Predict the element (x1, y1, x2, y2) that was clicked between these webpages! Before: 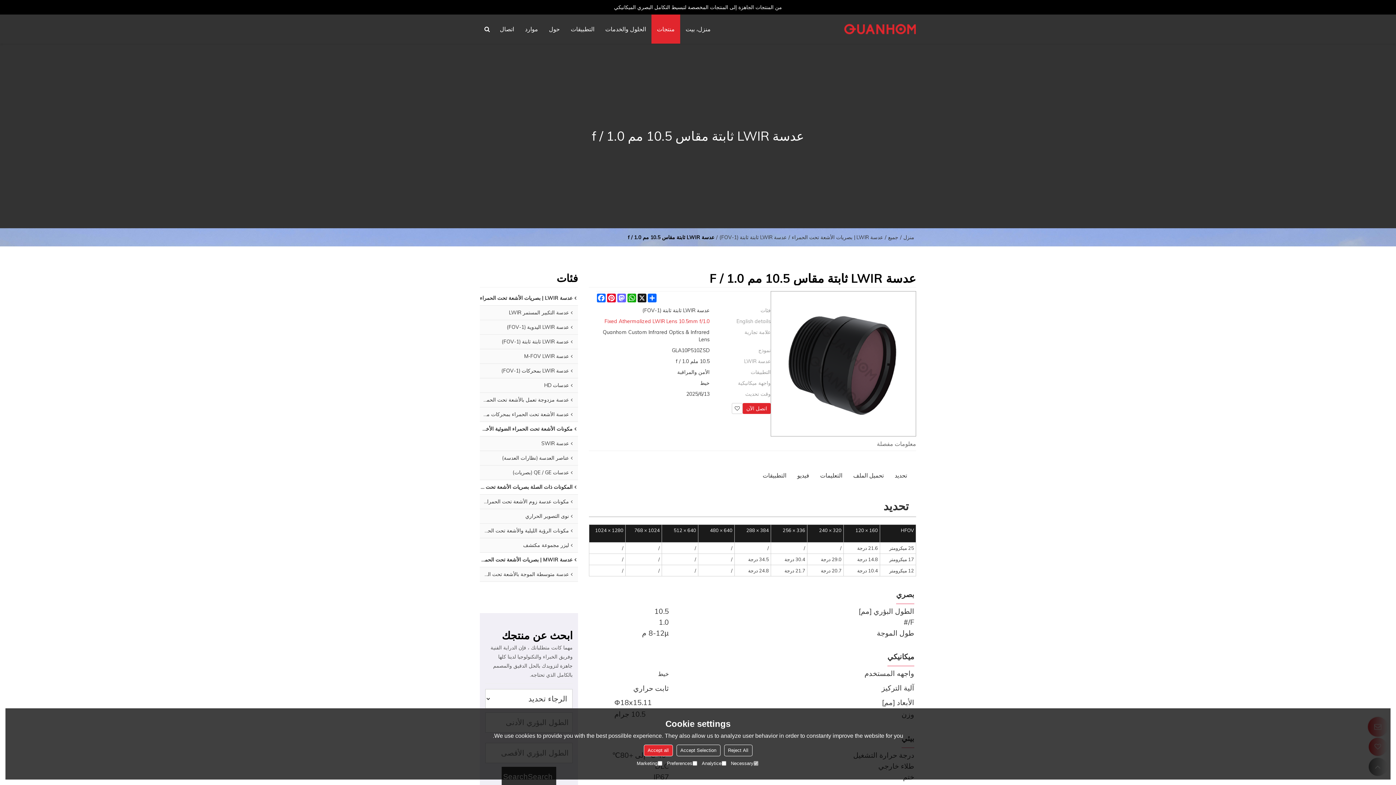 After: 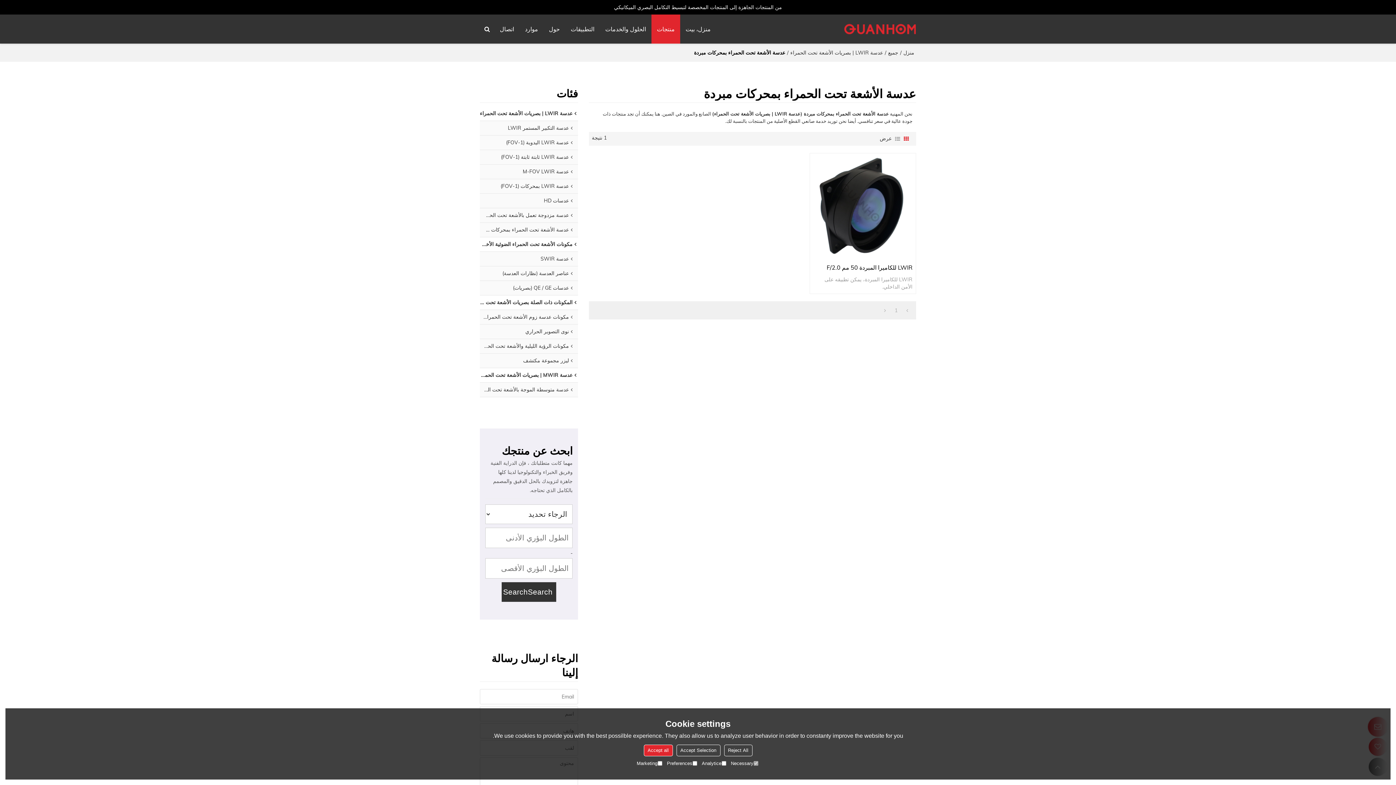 Action: label: عدسة الأشعة تحت الحمراء بمحركات مبردة bbox: (480, 407, 578, 422)